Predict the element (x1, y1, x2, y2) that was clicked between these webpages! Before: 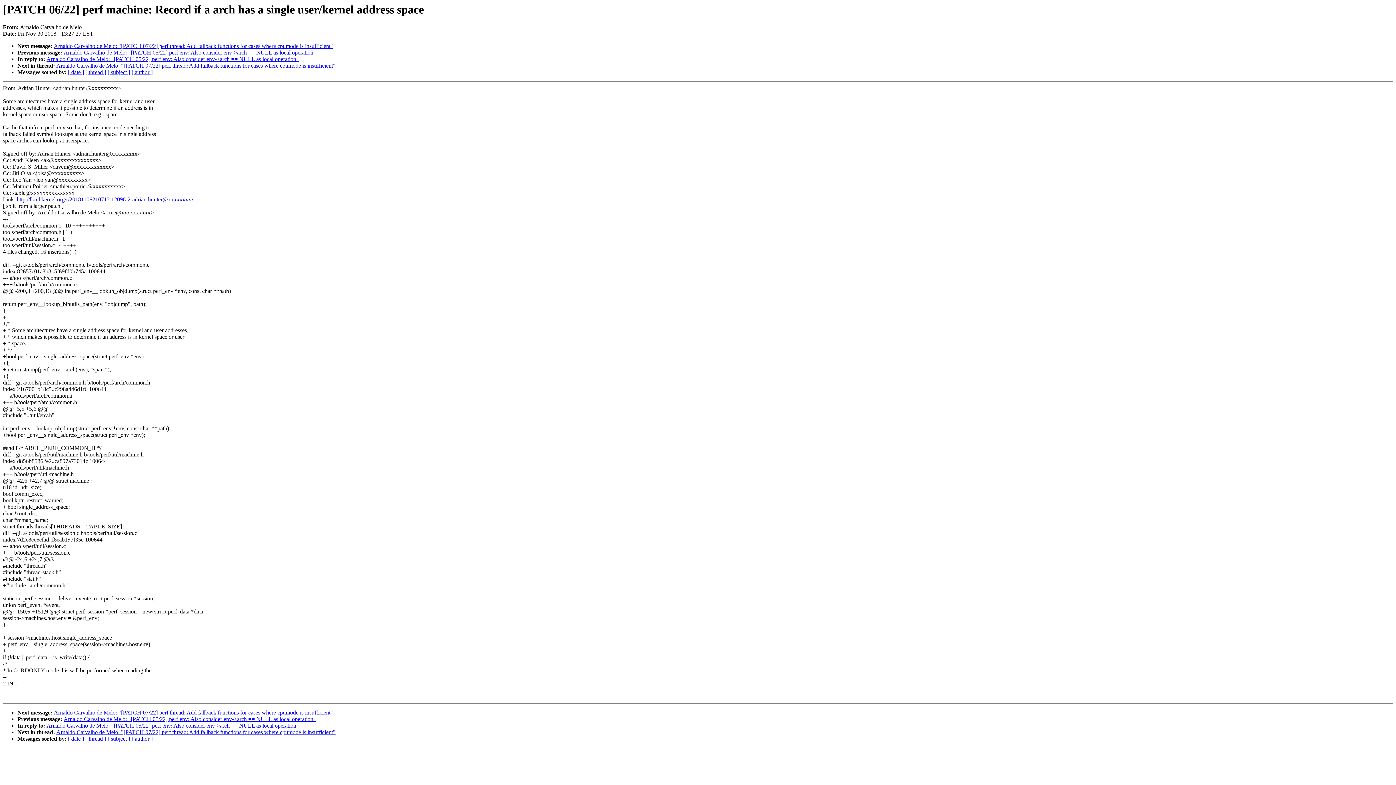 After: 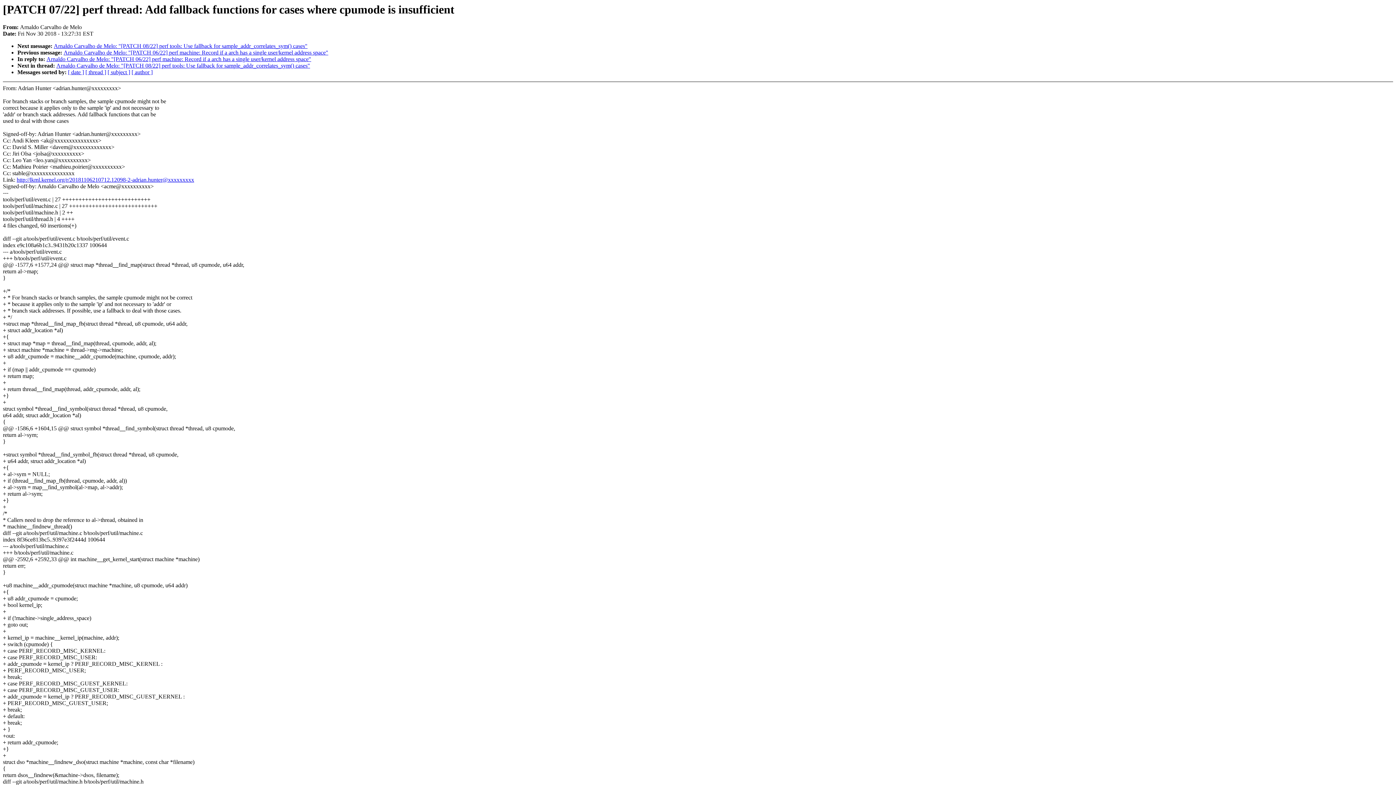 Action: bbox: (53, 43, 333, 49) label: Arnaldo Carvalho de Melo: "[PATCH 07/22] perf thread: Add fallback functions for cases where cpumode is insufficient"